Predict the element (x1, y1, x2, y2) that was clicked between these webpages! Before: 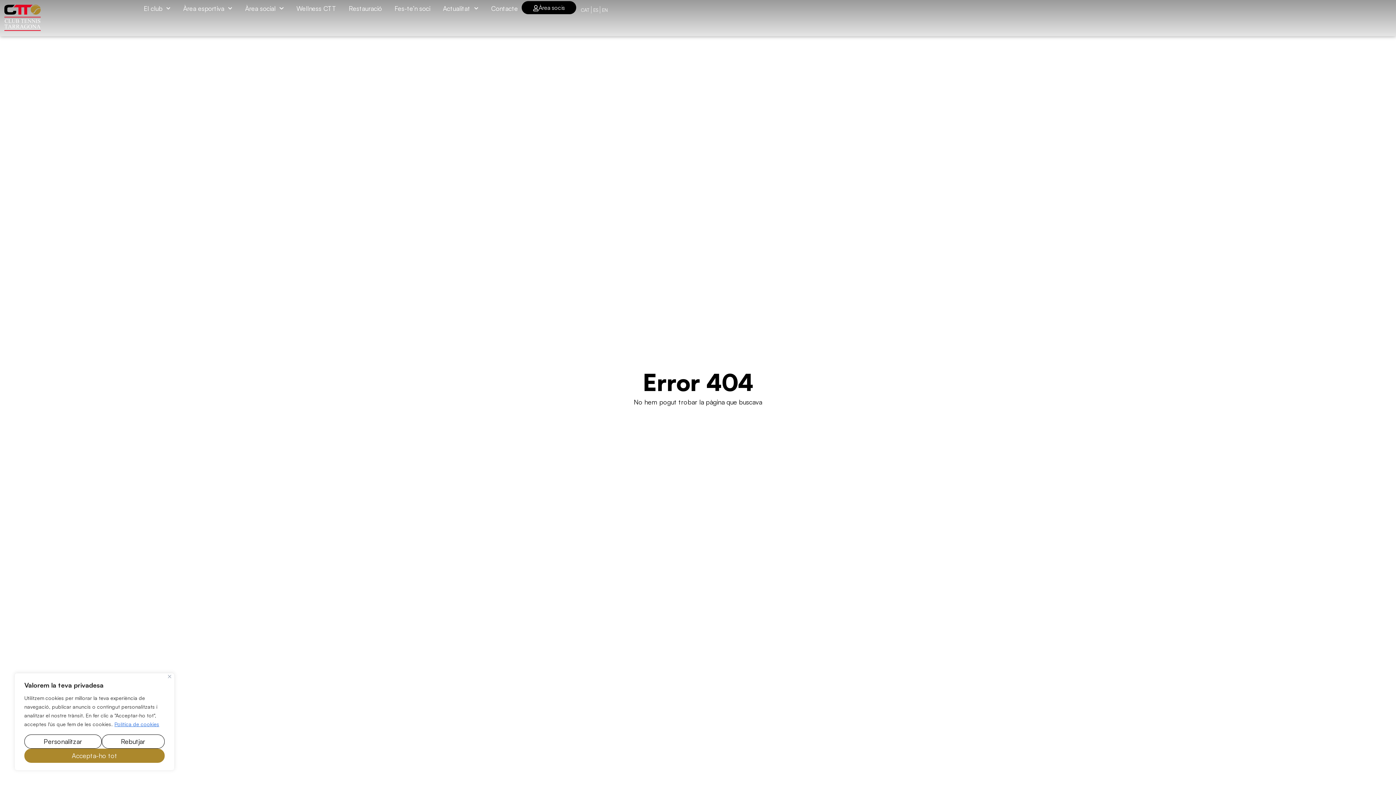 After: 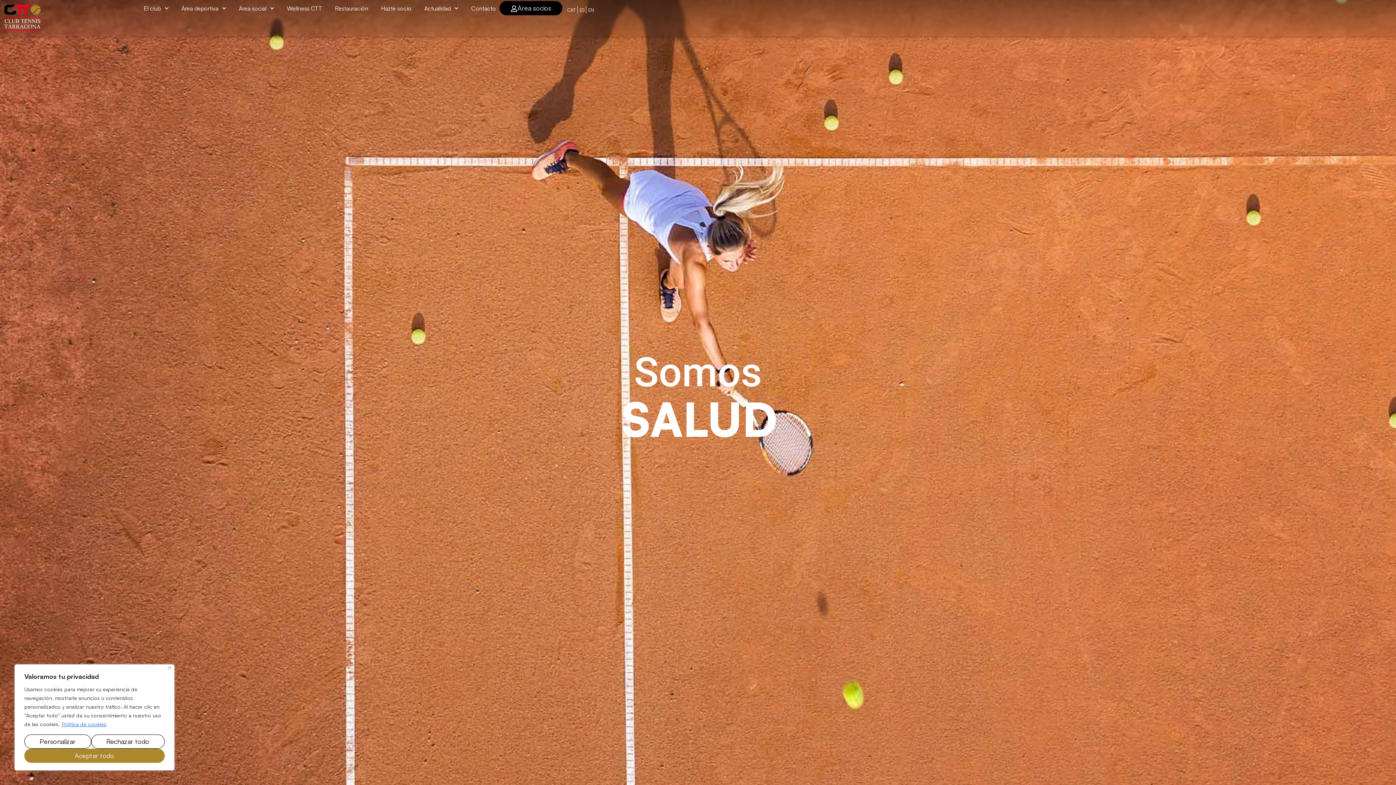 Action: bbox: (591, 6, 599, 13) label: ES